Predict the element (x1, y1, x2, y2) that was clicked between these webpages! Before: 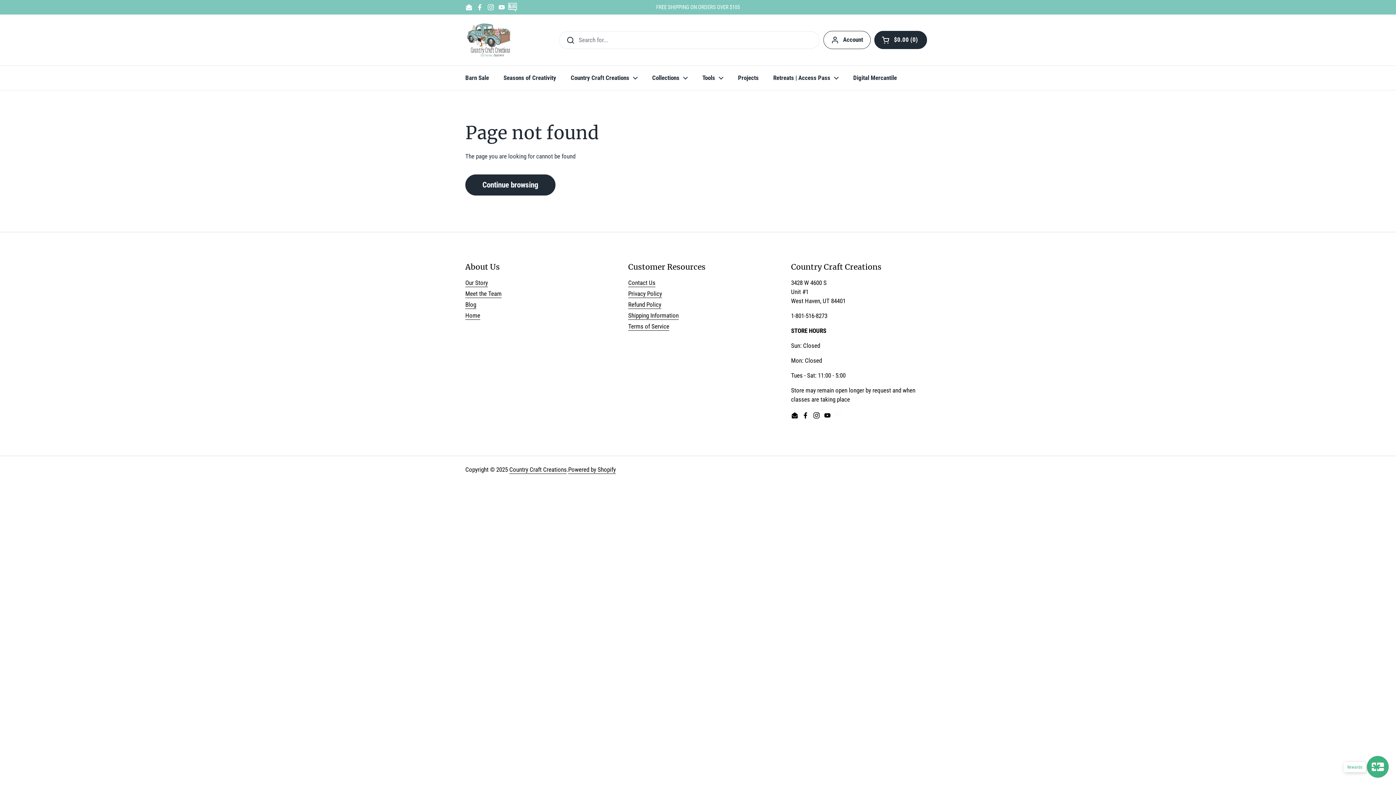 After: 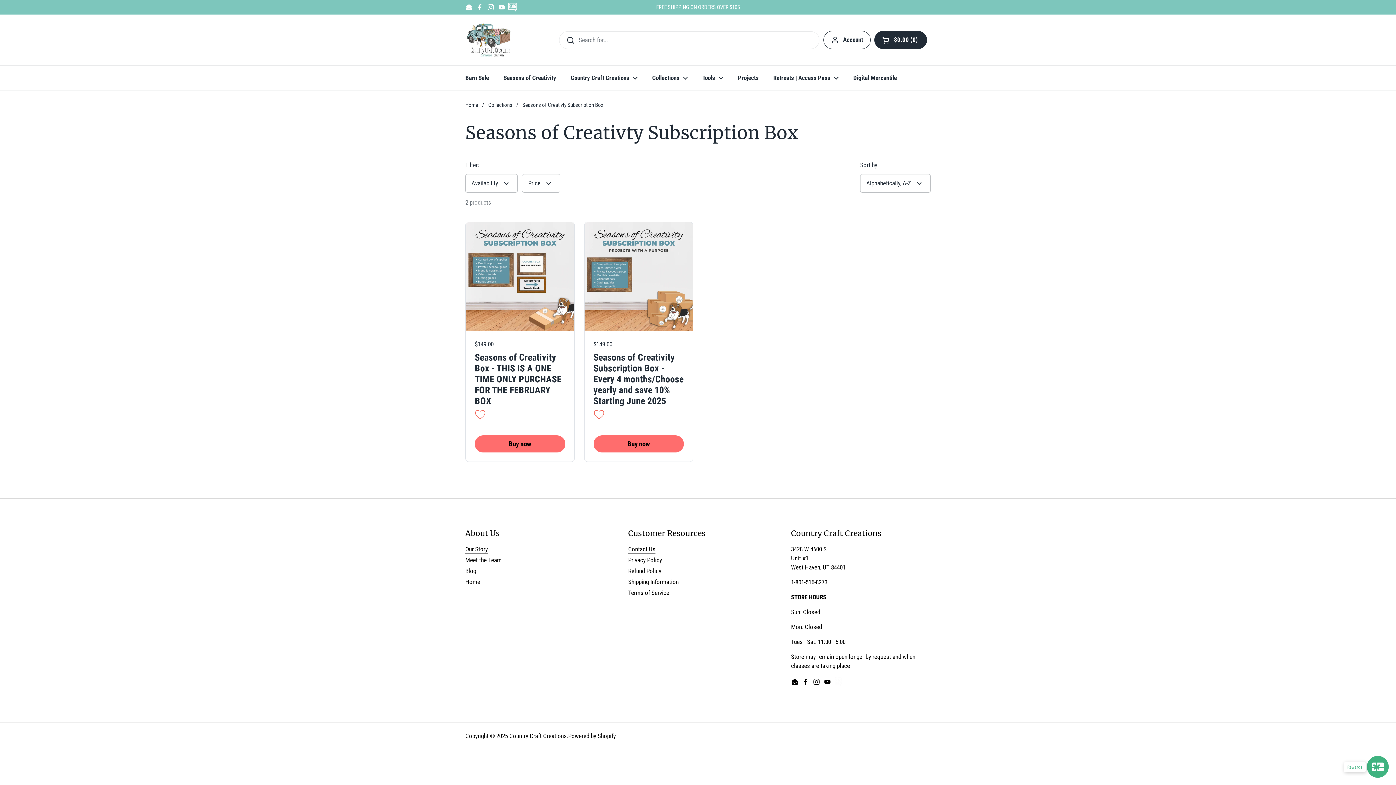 Action: bbox: (496, 69, 563, 86) label: Seasons of Creativity